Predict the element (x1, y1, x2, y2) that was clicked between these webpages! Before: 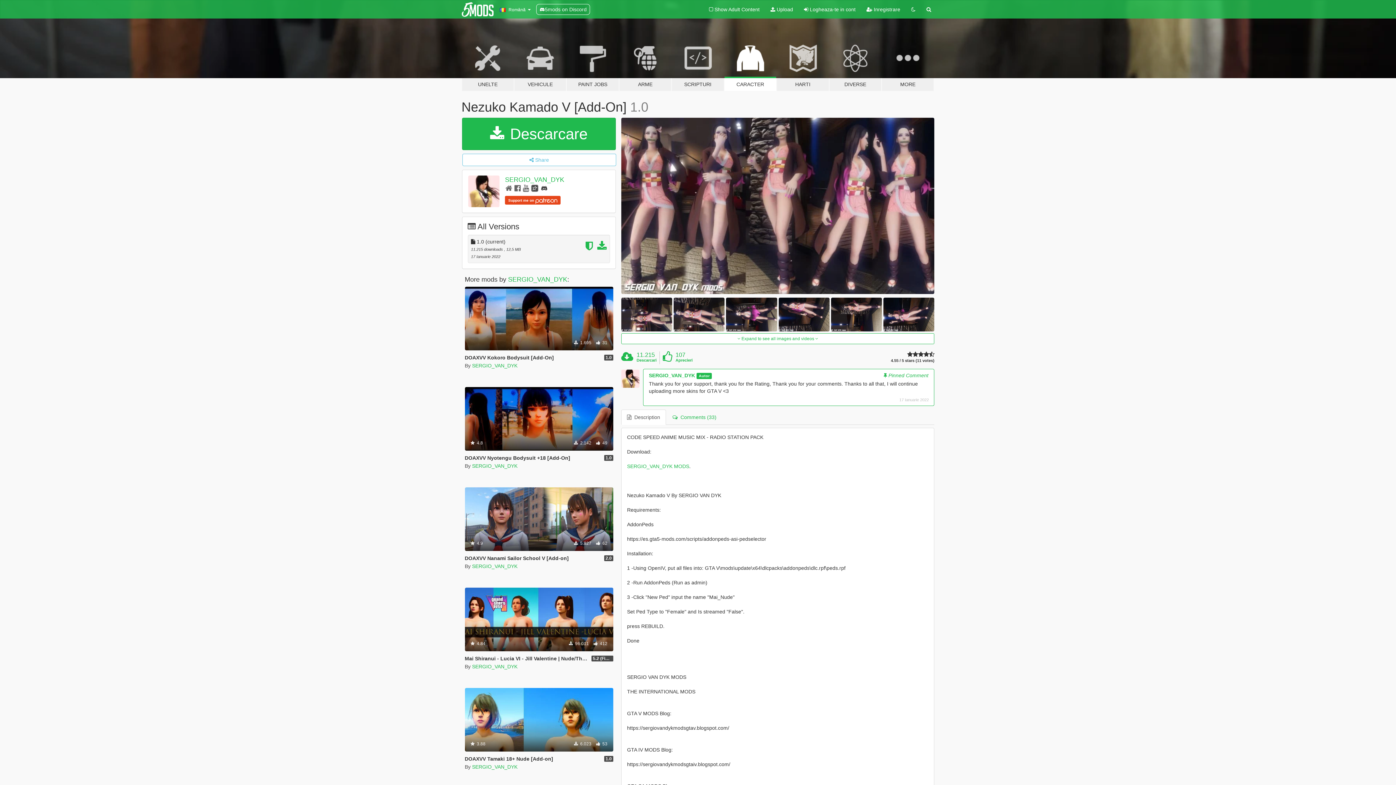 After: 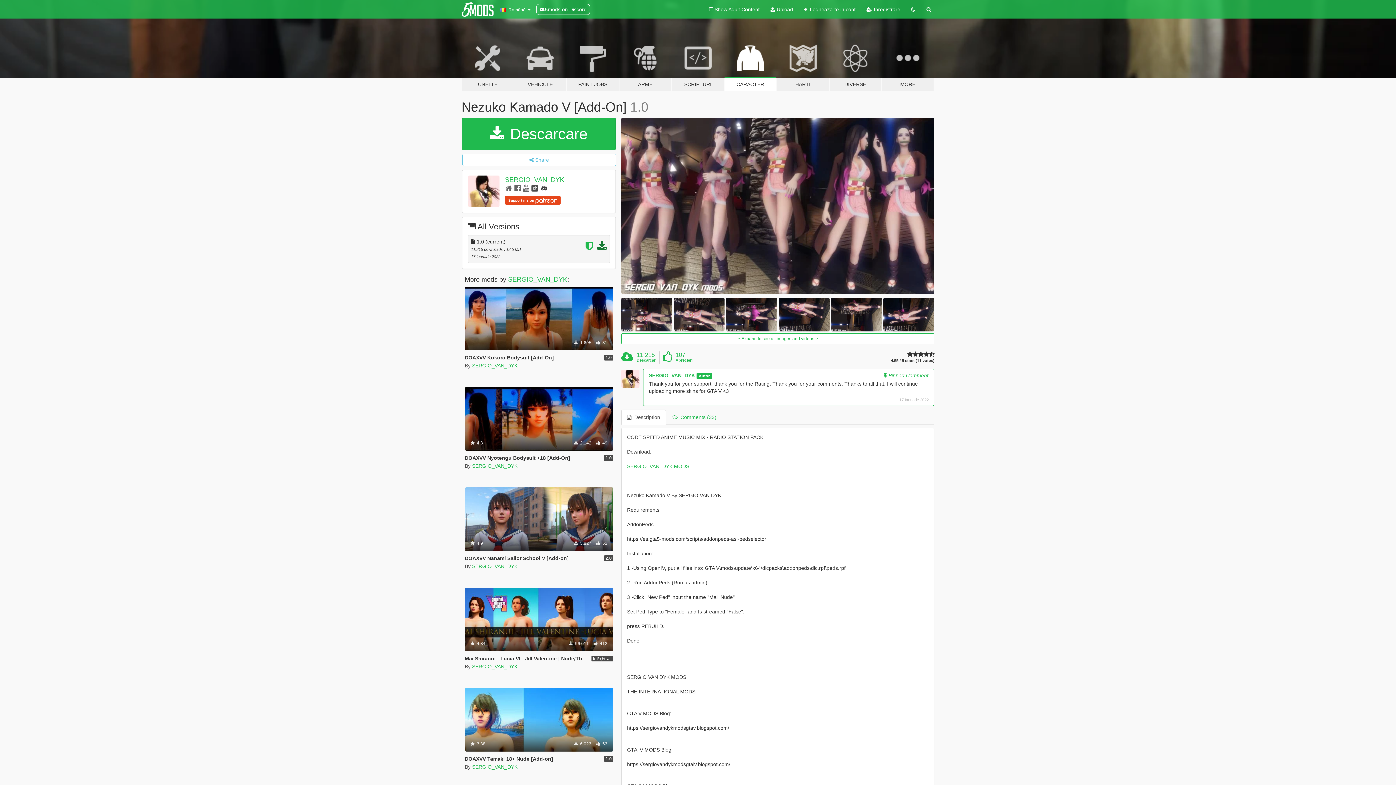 Action: bbox: (597, 244, 606, 250)